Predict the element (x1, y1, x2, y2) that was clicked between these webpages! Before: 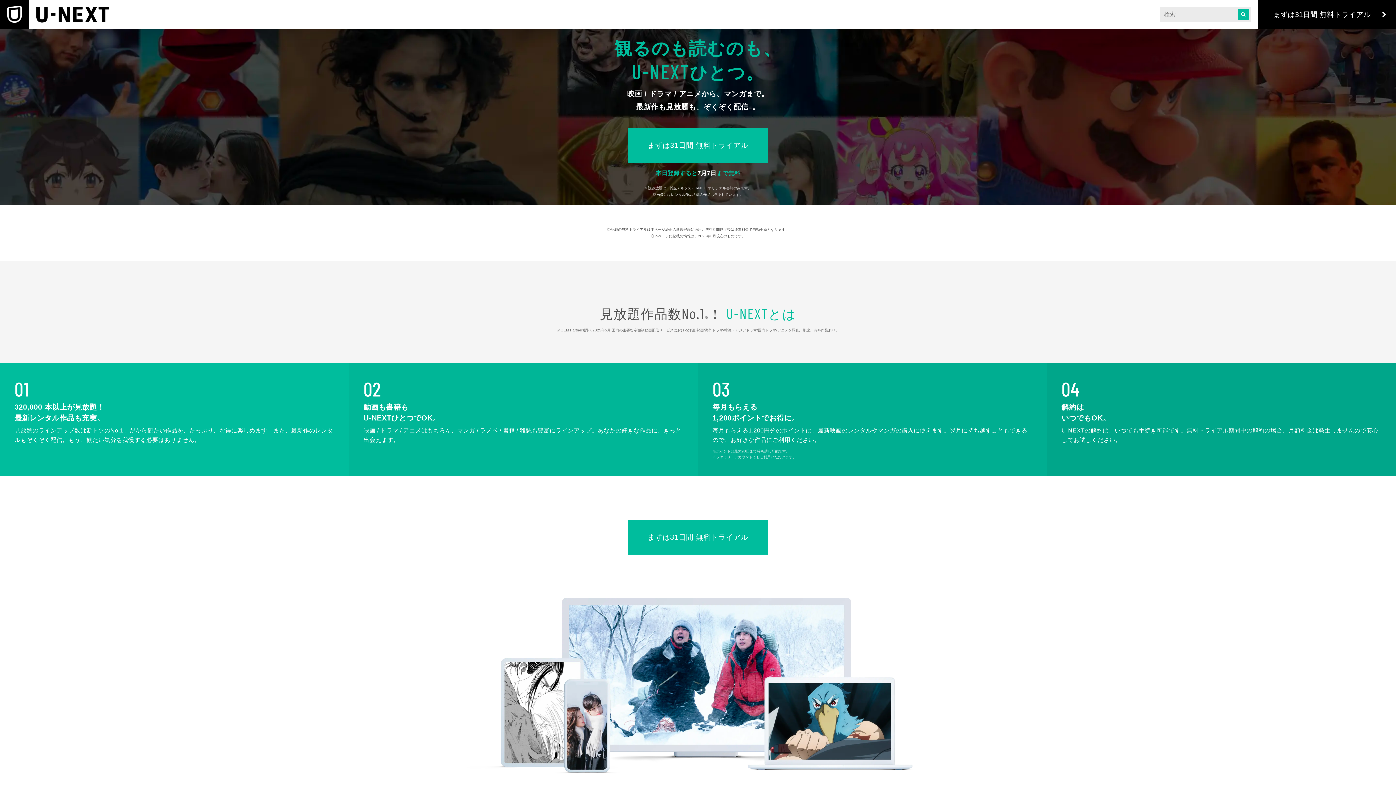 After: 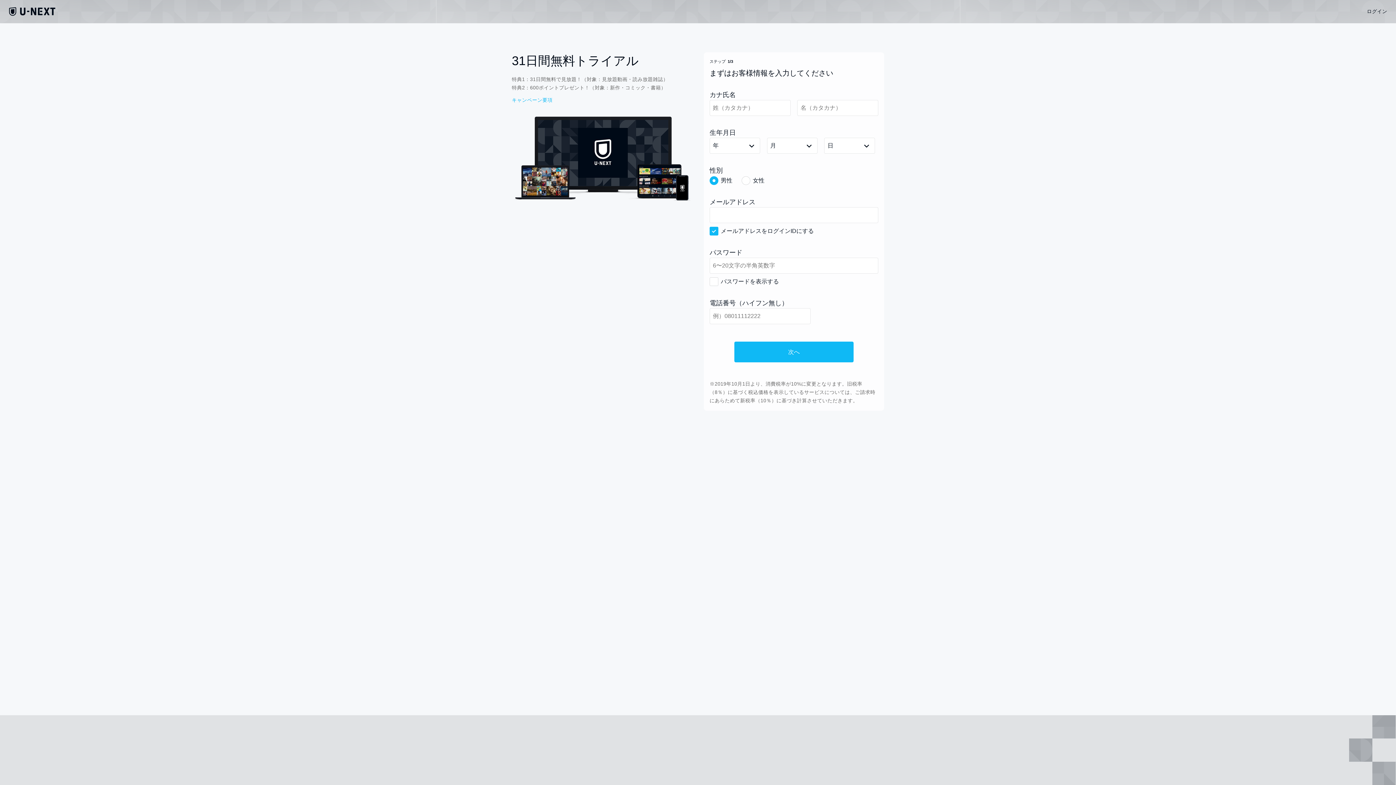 Action: label: まずは31日間 無料トライアル bbox: (628, 520, 768, 554)